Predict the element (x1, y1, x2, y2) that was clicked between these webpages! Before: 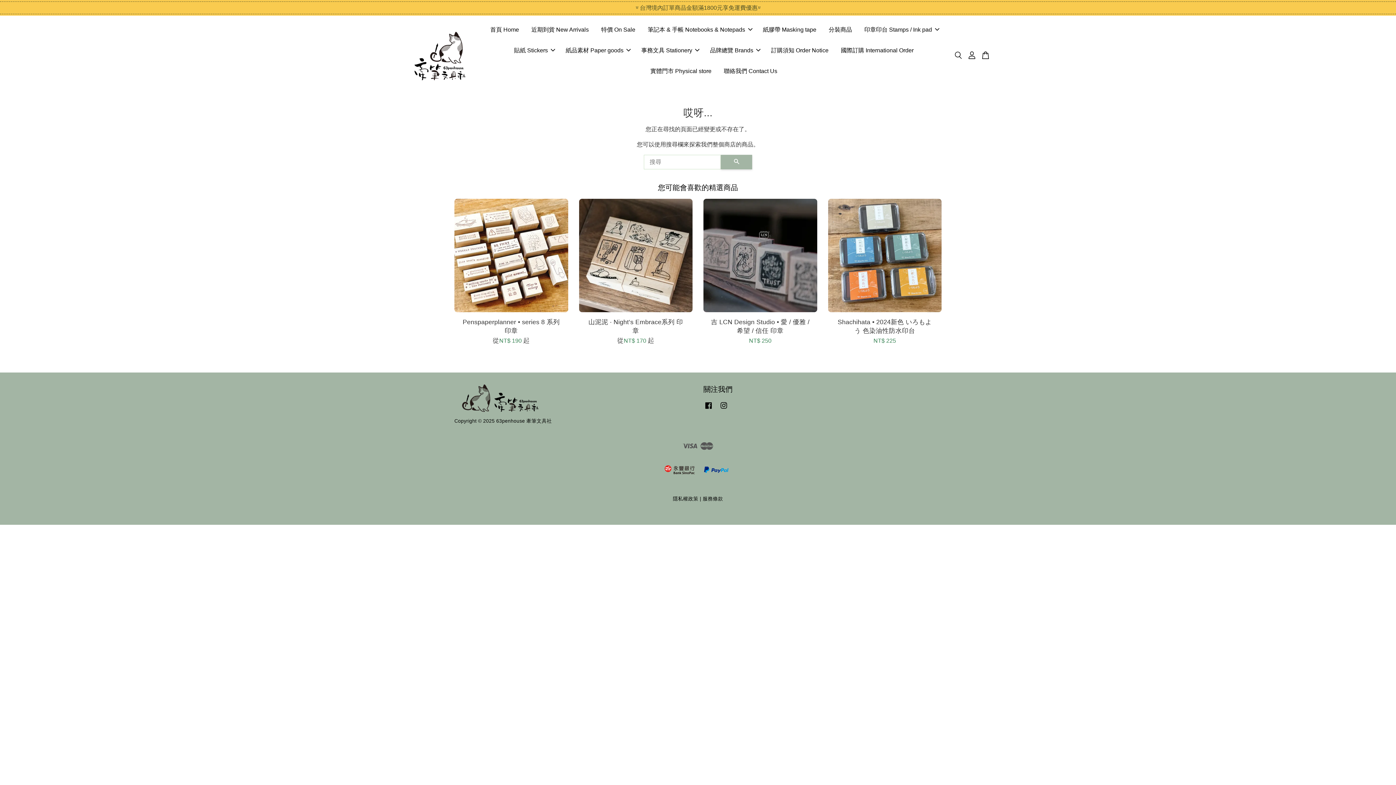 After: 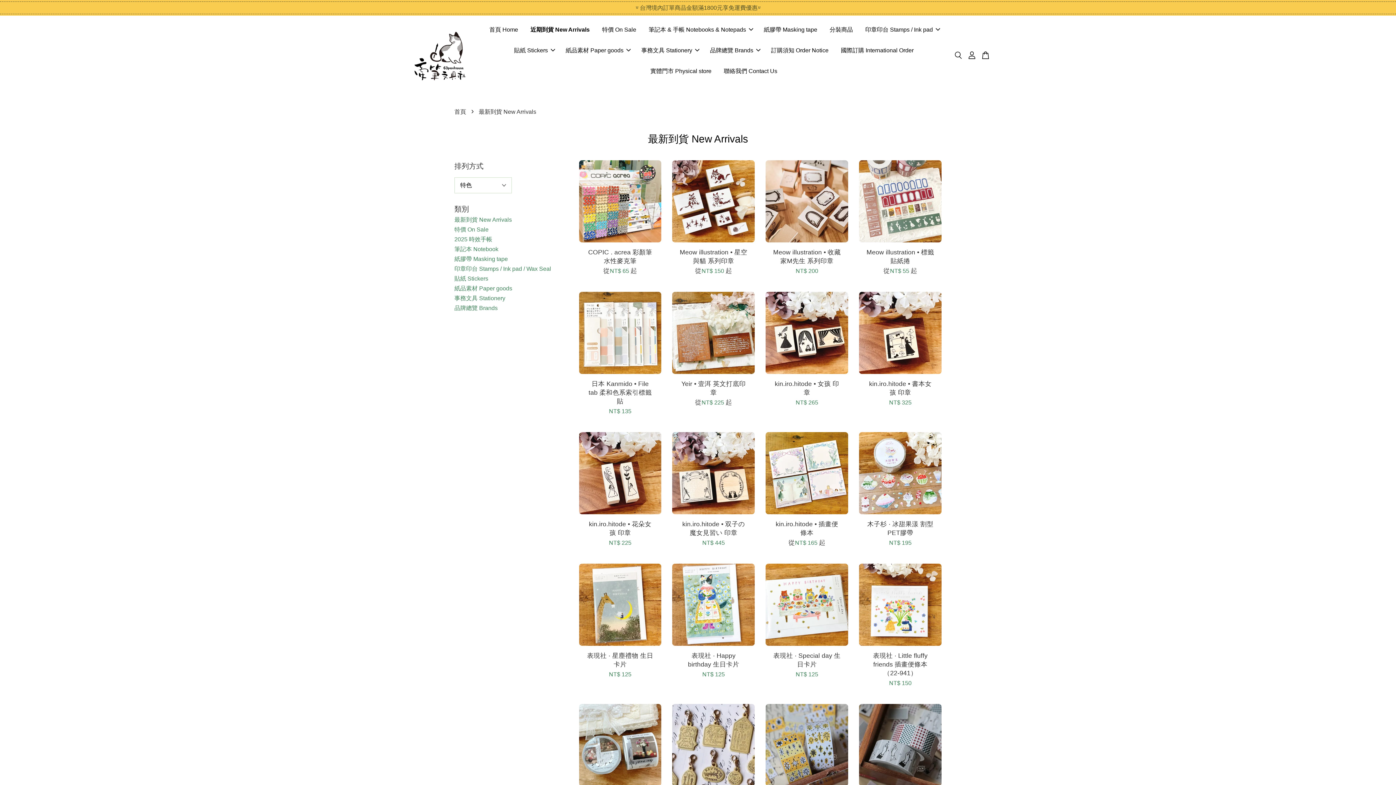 Action: label: 近期到貨 New Arrivals bbox: (526, 19, 594, 40)